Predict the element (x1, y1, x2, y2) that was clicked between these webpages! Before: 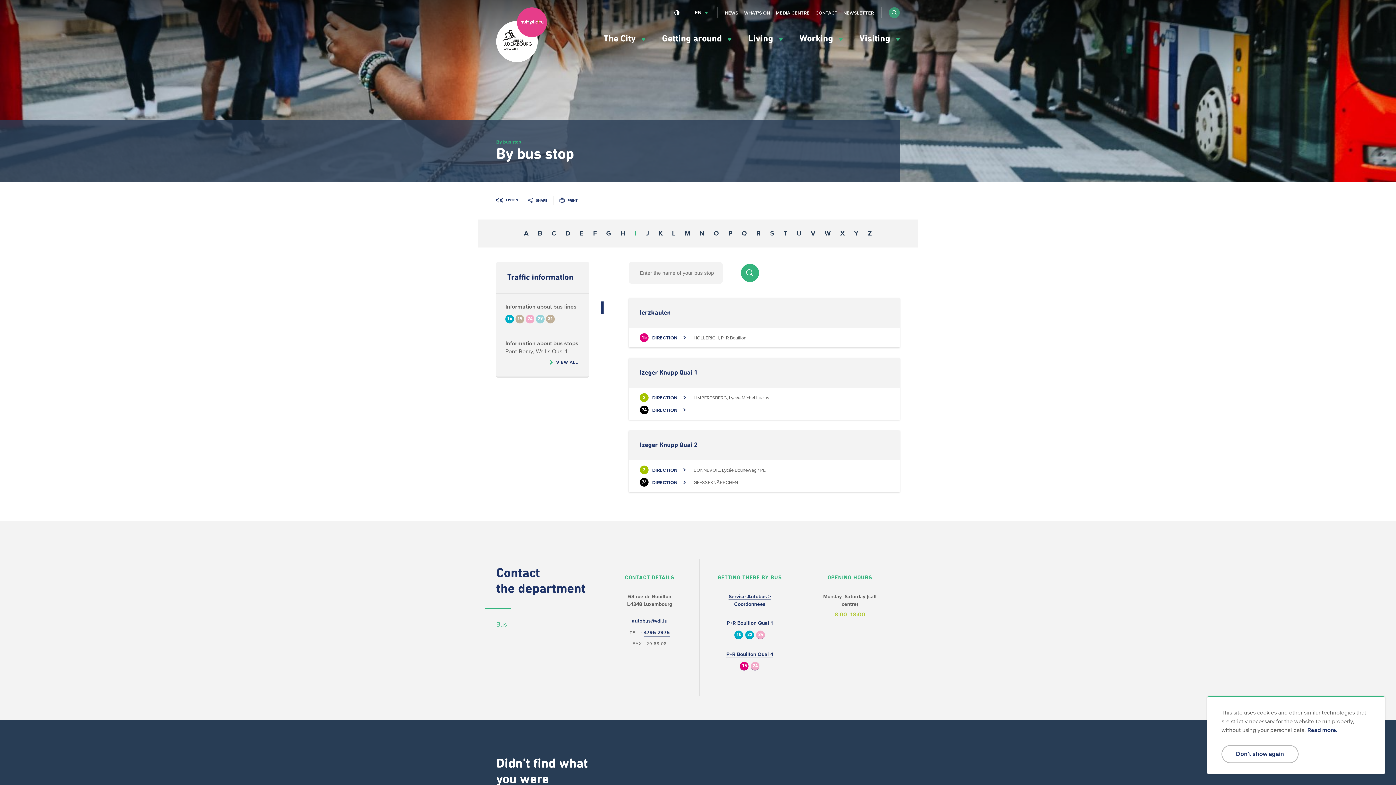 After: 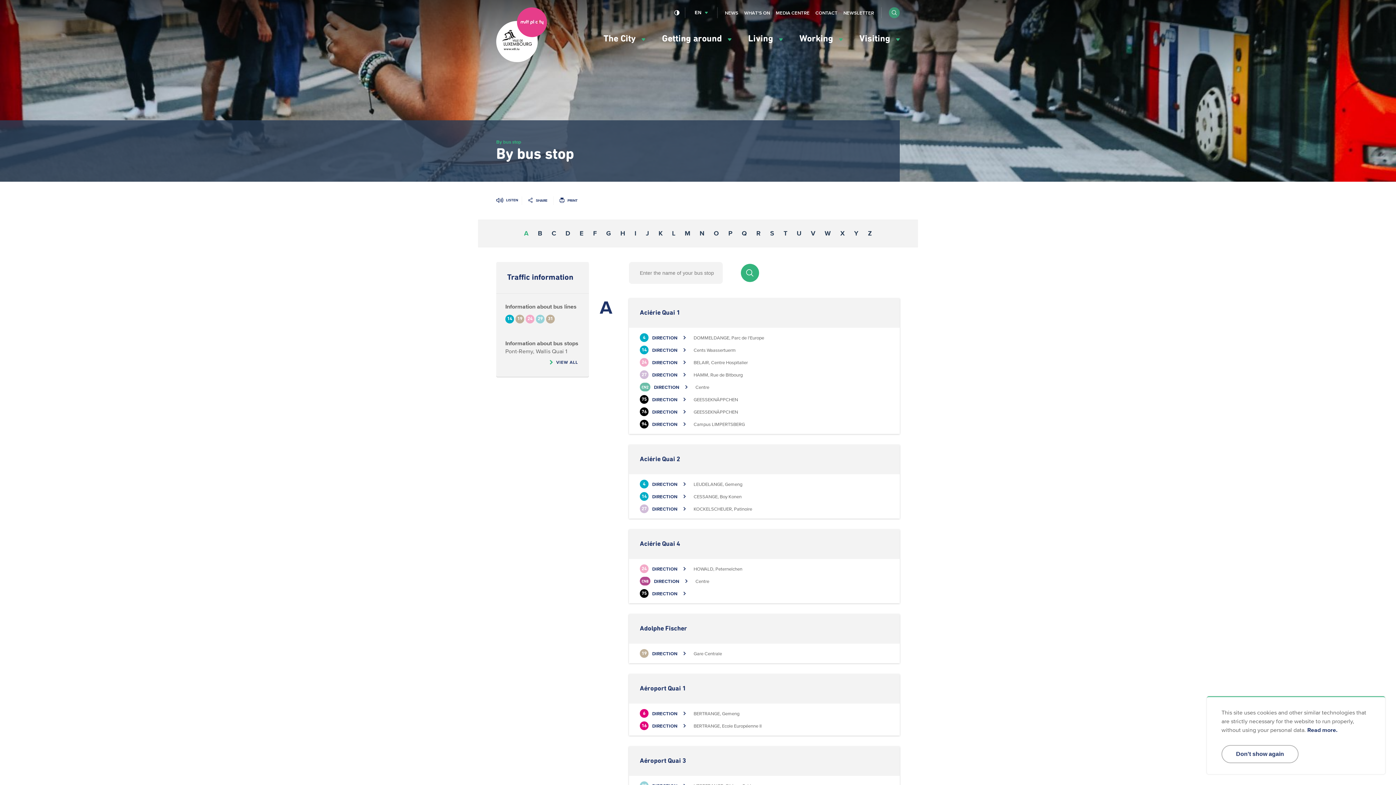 Action: label: A bbox: (524, 229, 528, 237)